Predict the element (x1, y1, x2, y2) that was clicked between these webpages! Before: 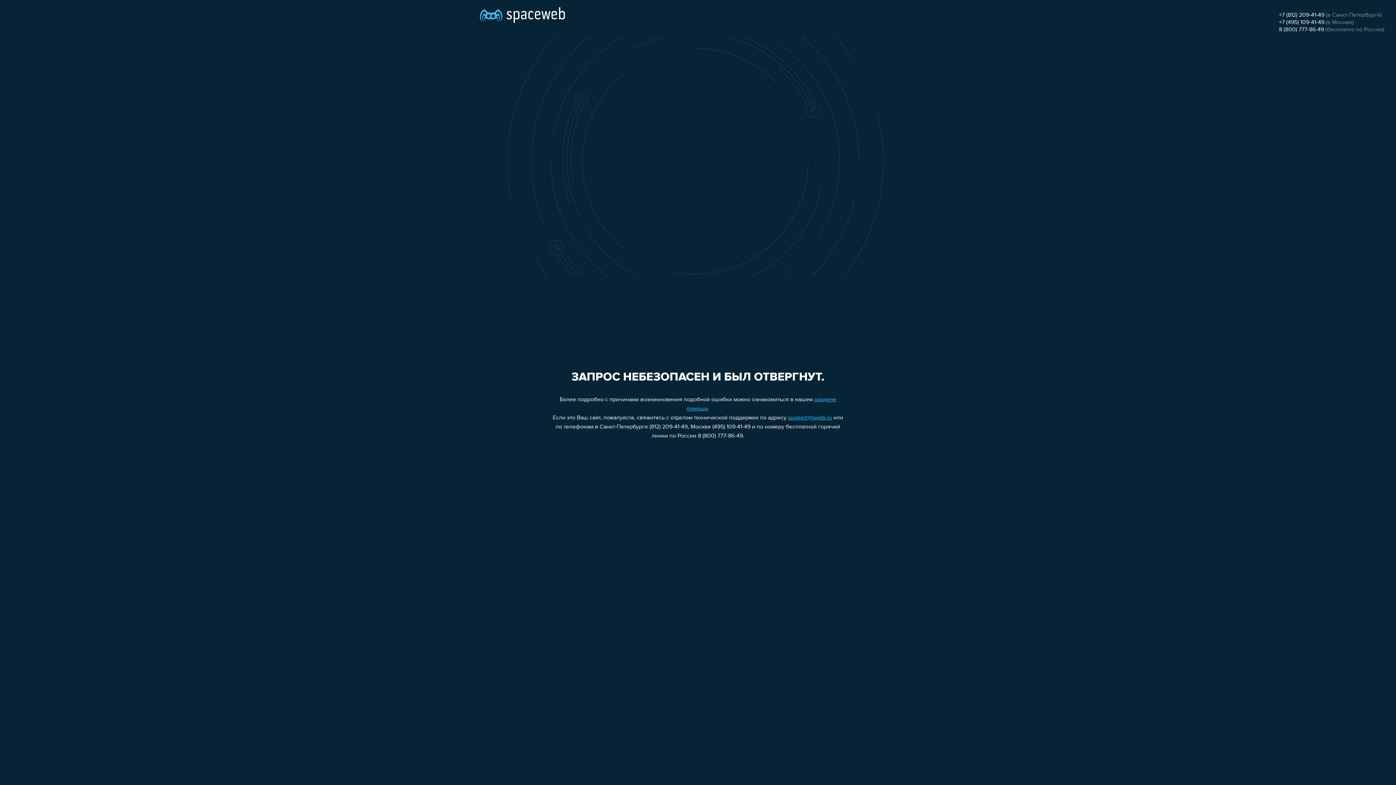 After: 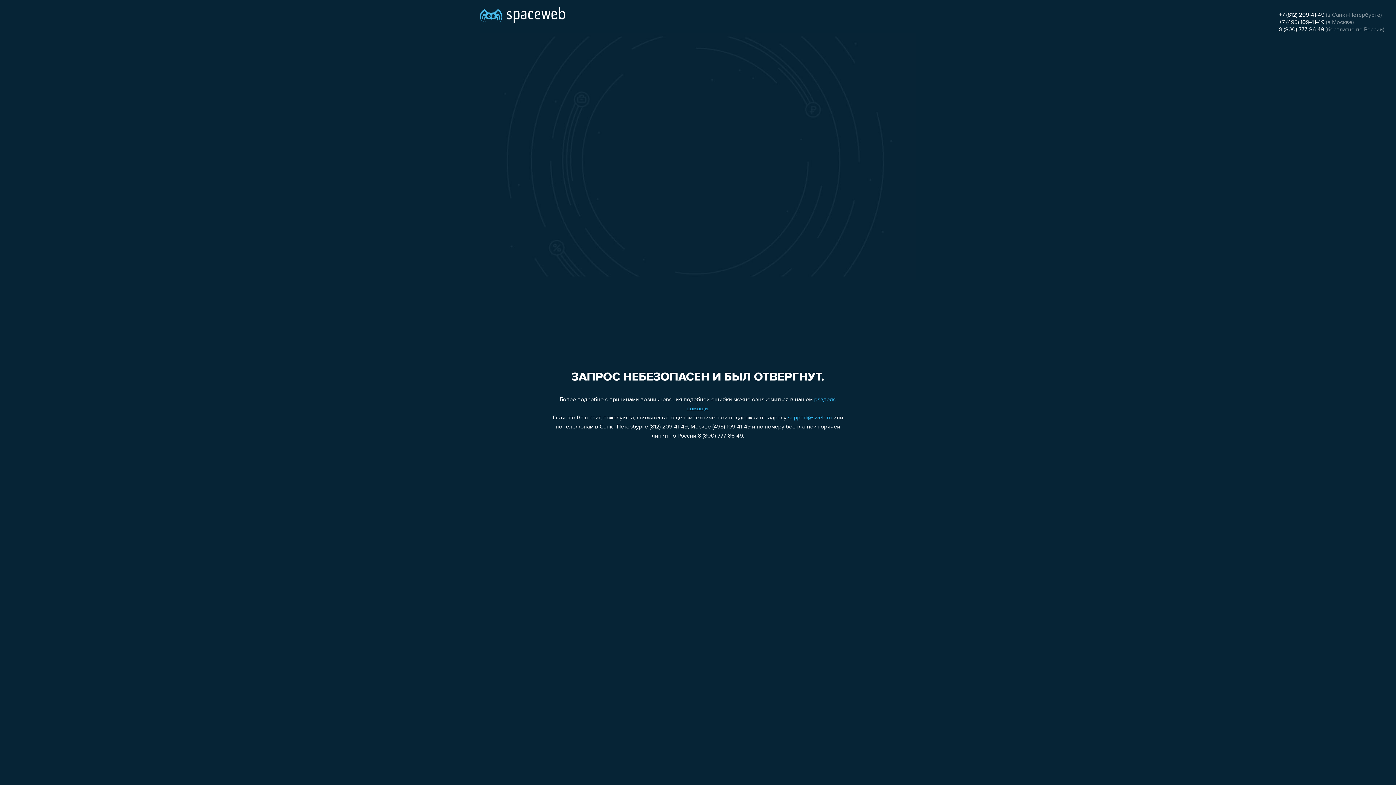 Action: label: 8 (800) 777-86-49 bbox: (1279, 26, 1324, 32)